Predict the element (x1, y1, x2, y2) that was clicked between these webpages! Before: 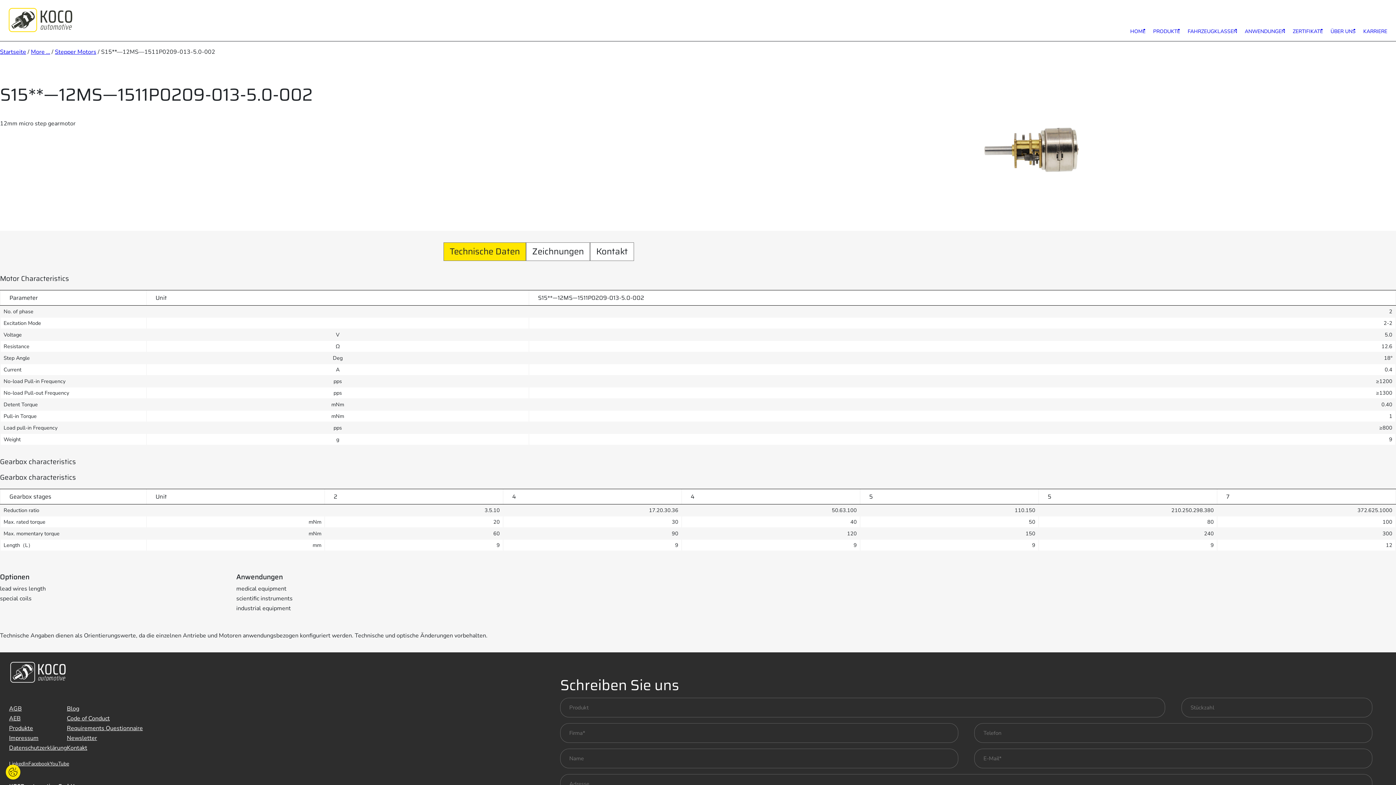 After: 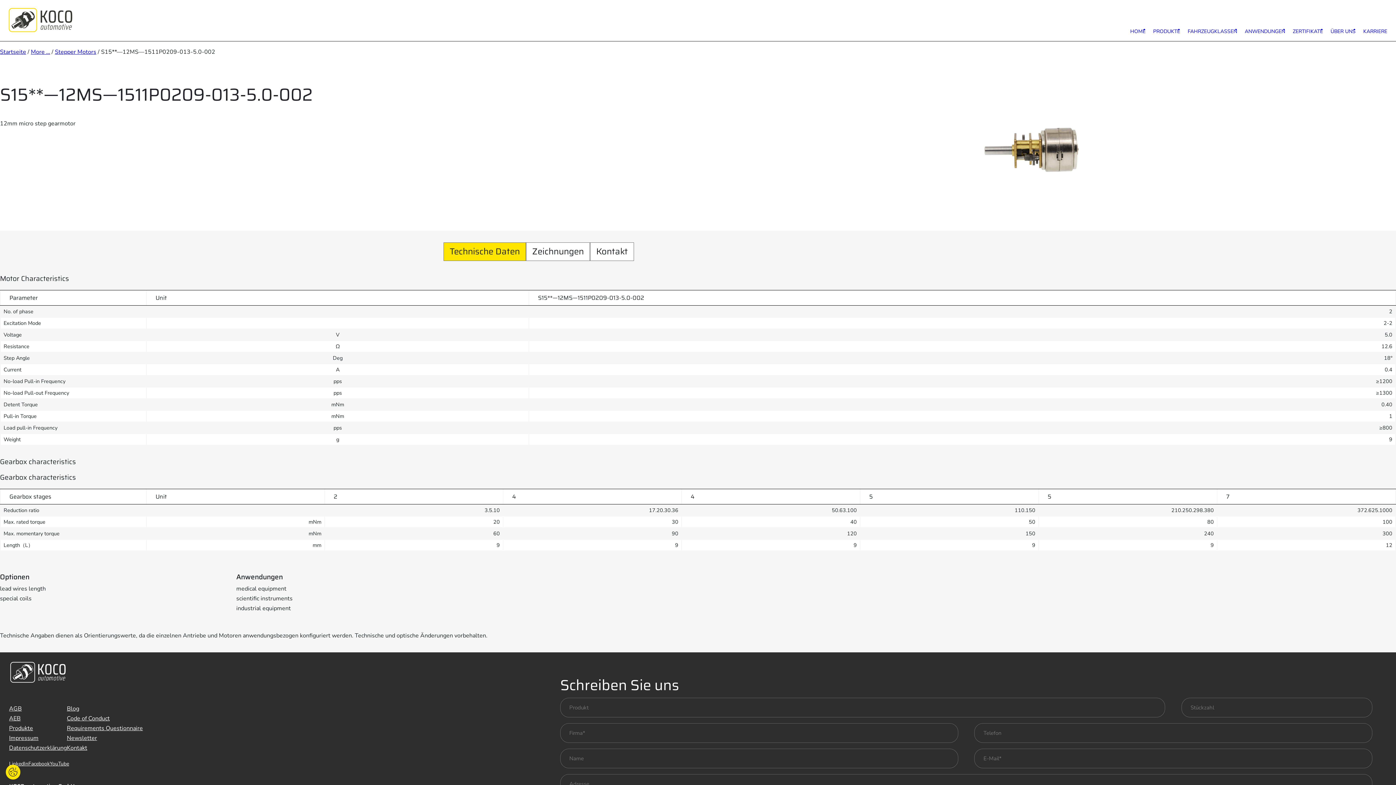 Action: label: Code of Conduct bbox: (66, 714, 109, 724)